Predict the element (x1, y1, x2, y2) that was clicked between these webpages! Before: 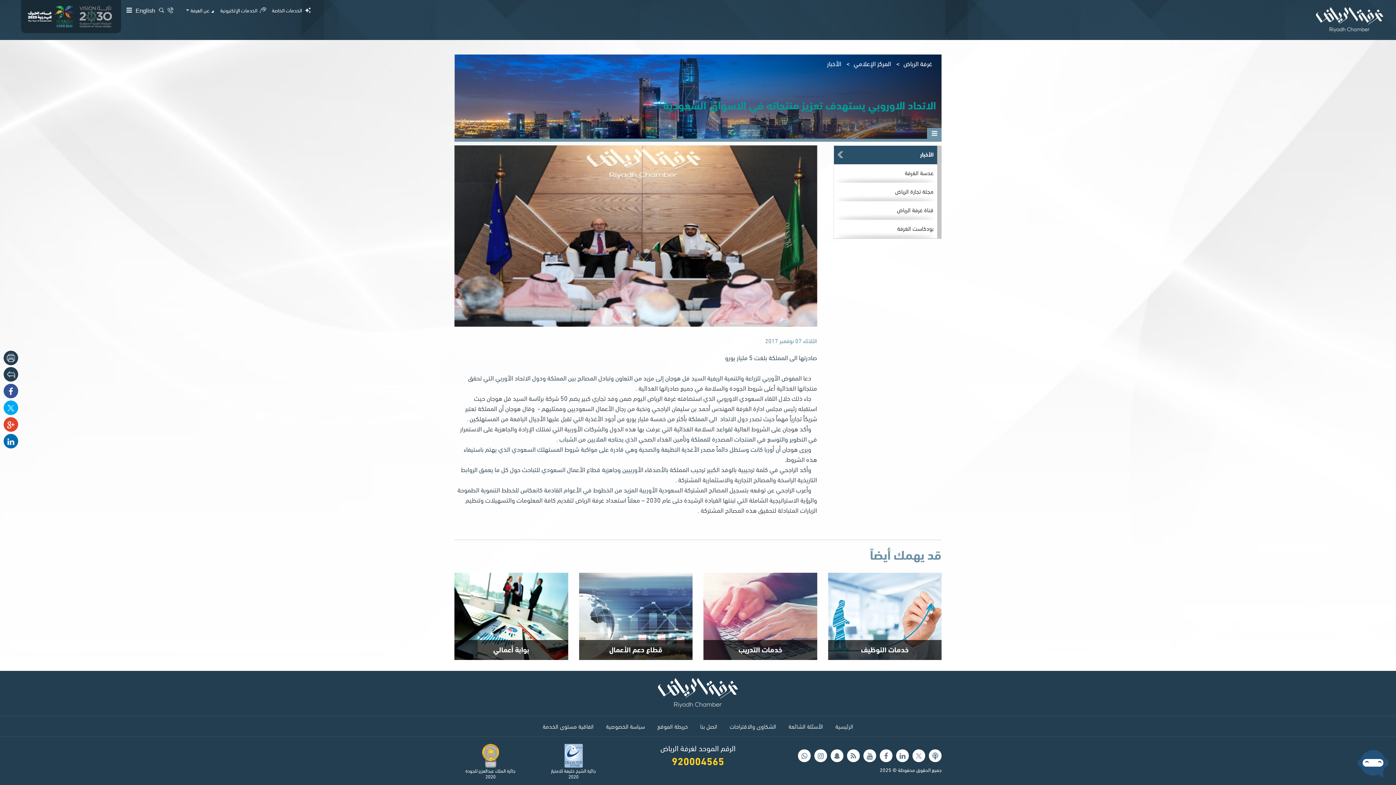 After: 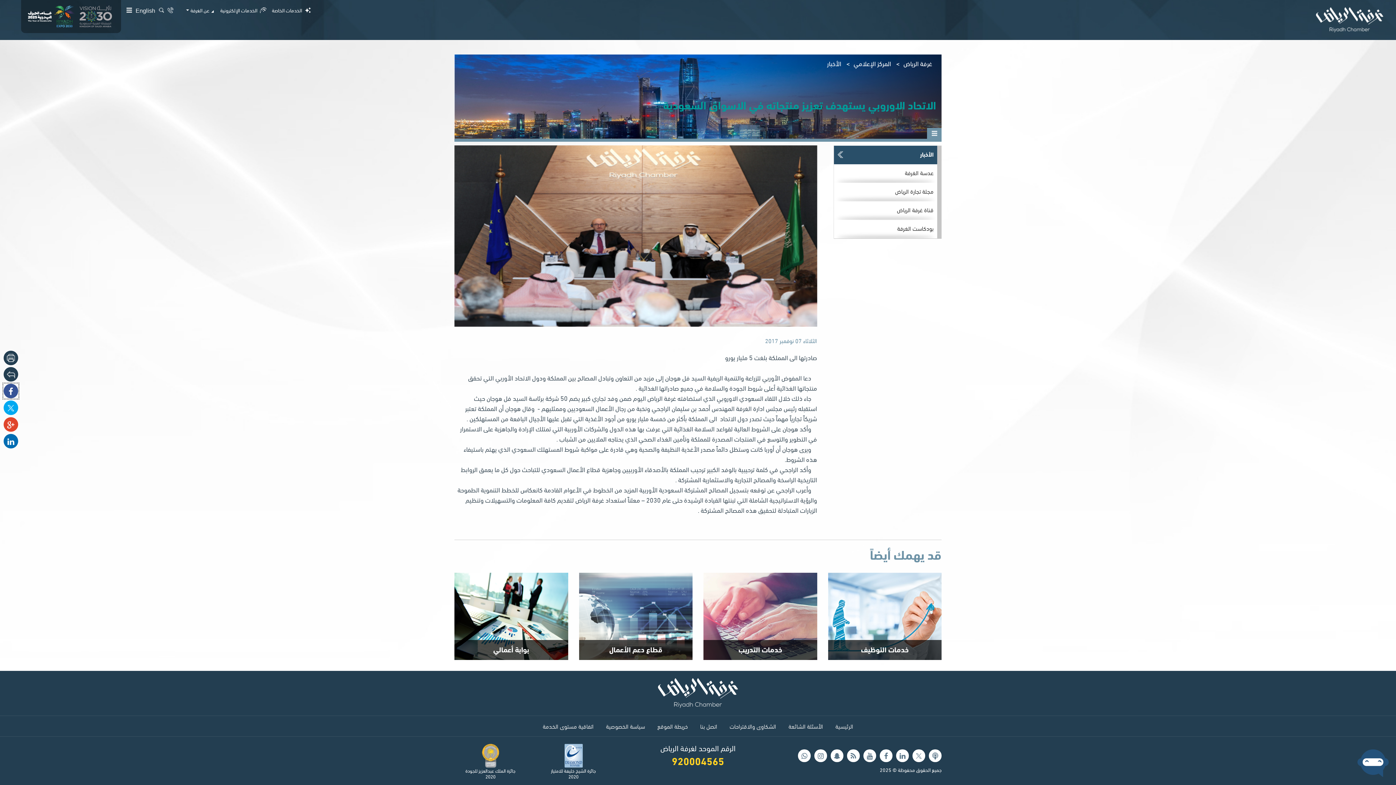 Action: bbox: (3, 384, 18, 398)